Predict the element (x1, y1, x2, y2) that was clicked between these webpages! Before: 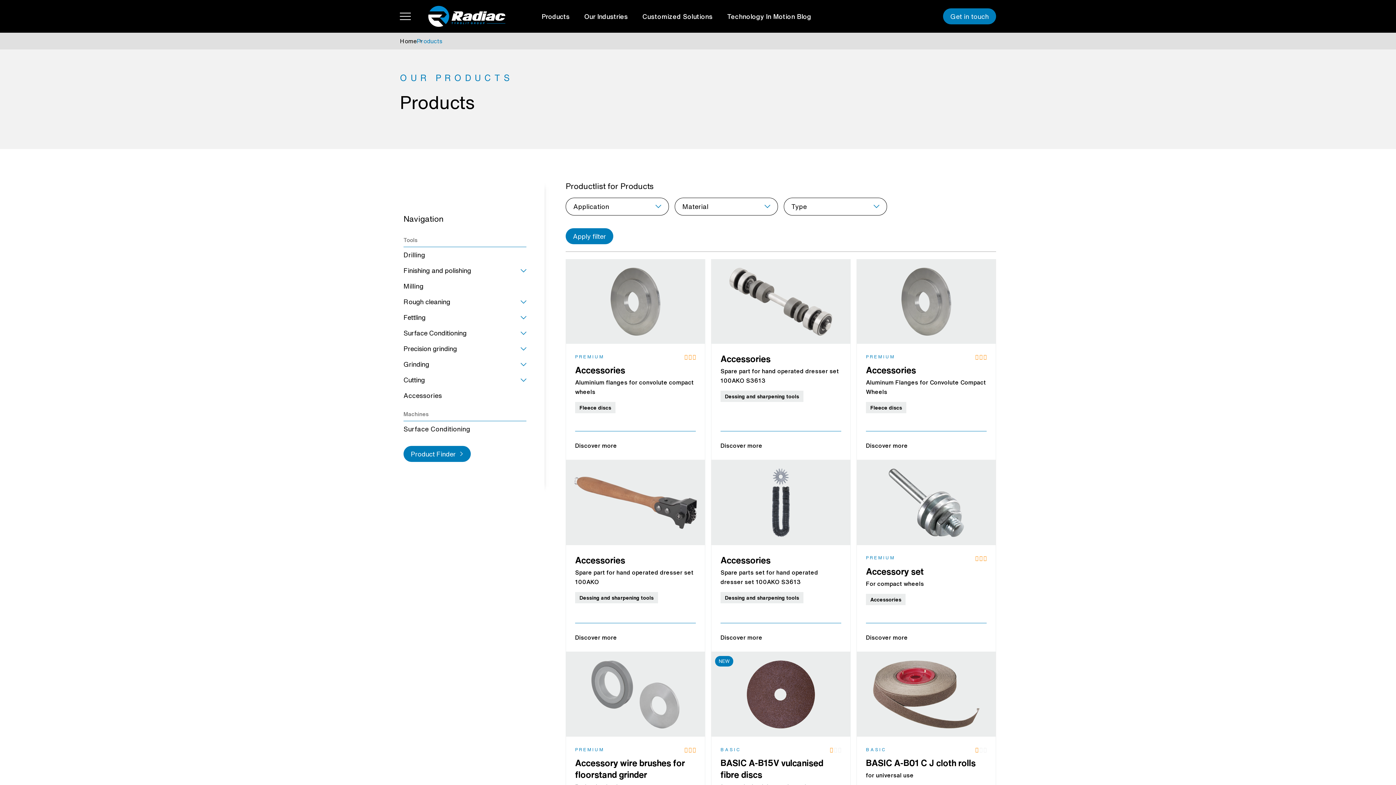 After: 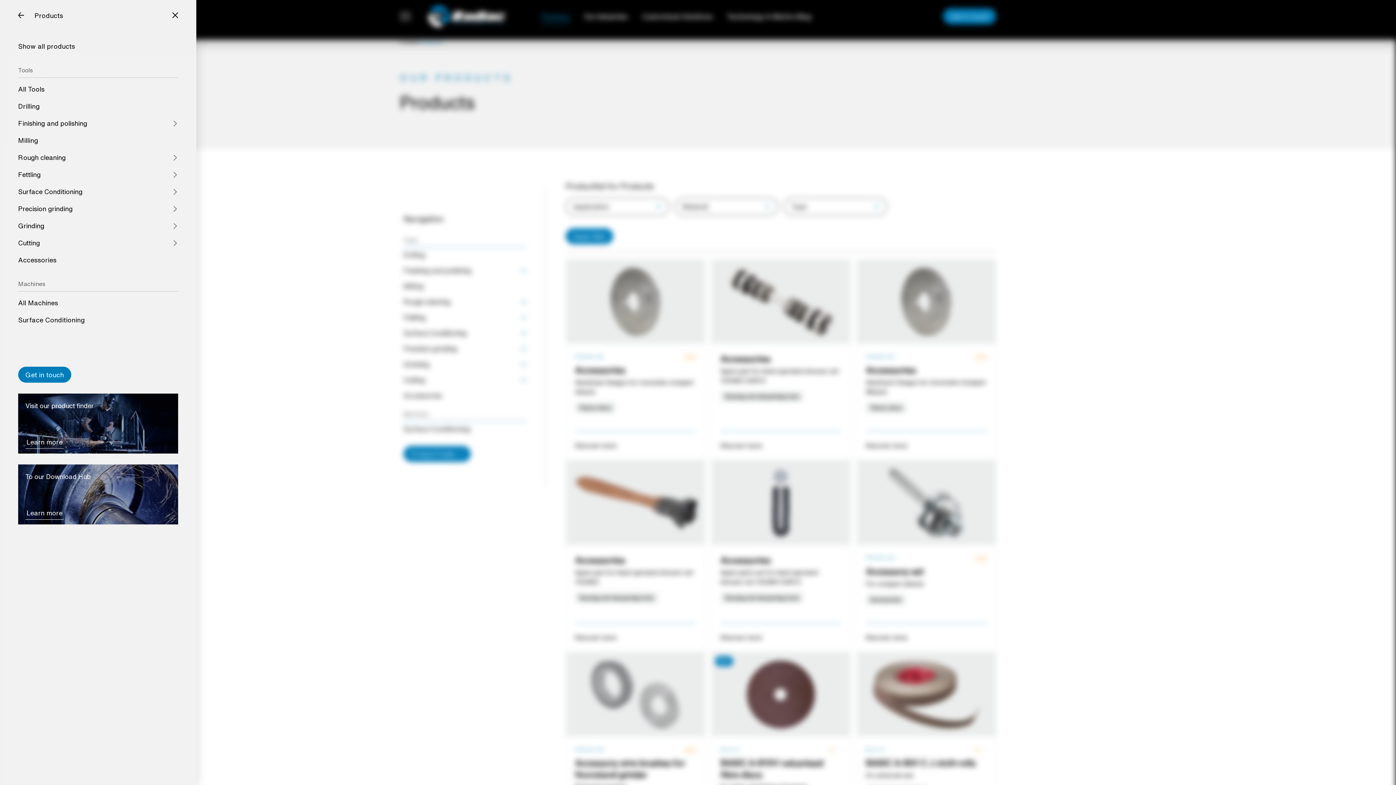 Action: label: Products bbox: (541, 9, 569, 23)